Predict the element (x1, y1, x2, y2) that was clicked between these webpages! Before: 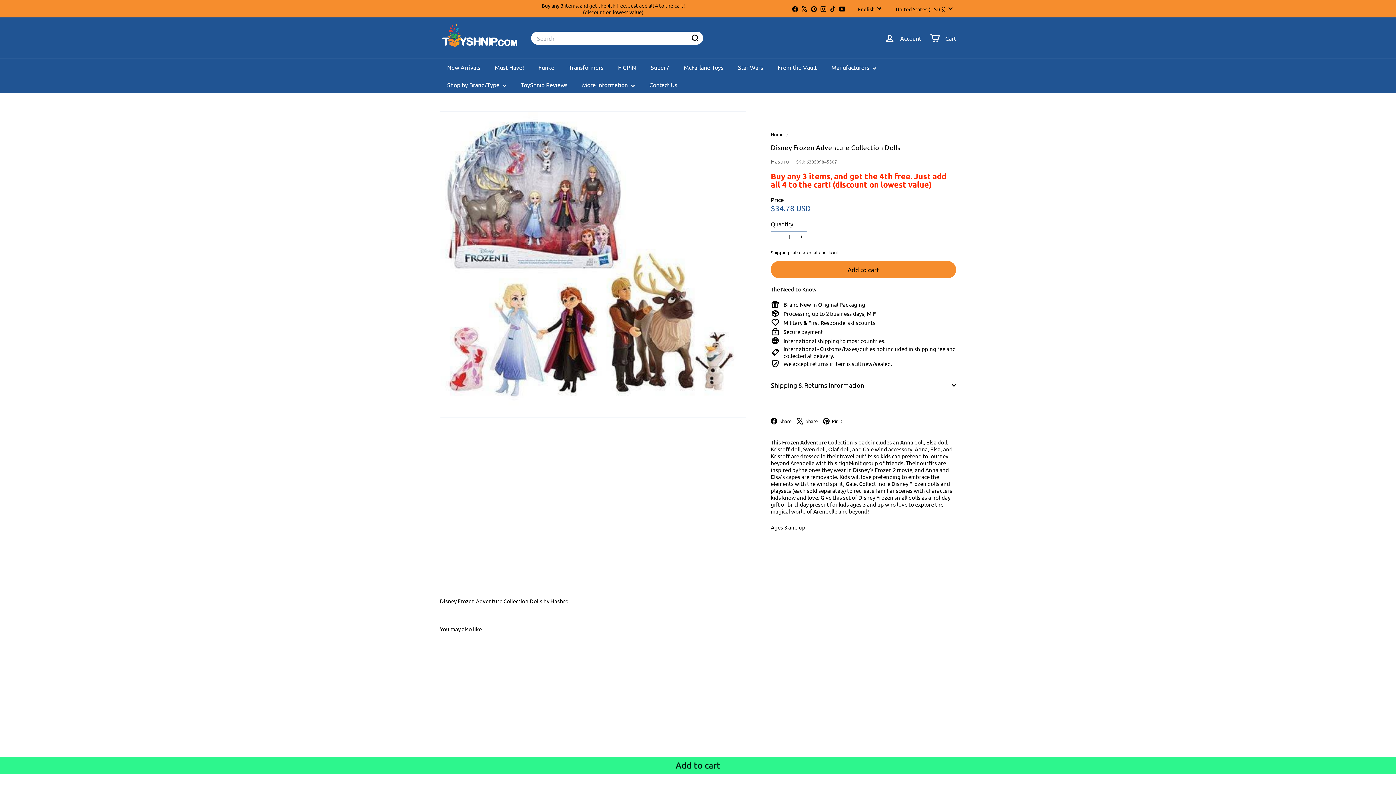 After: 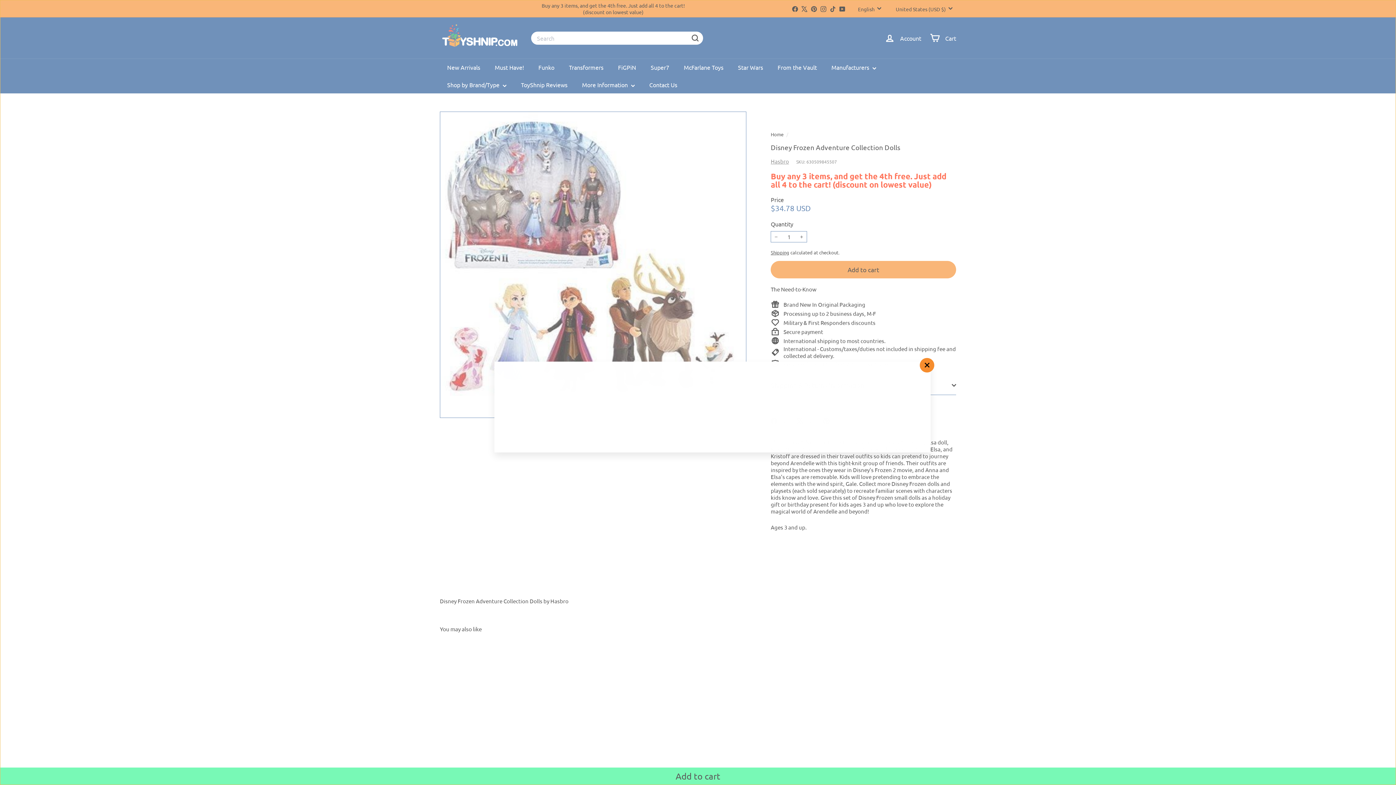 Action: label: Quick shop bbox: (512, 644, 525, 658)